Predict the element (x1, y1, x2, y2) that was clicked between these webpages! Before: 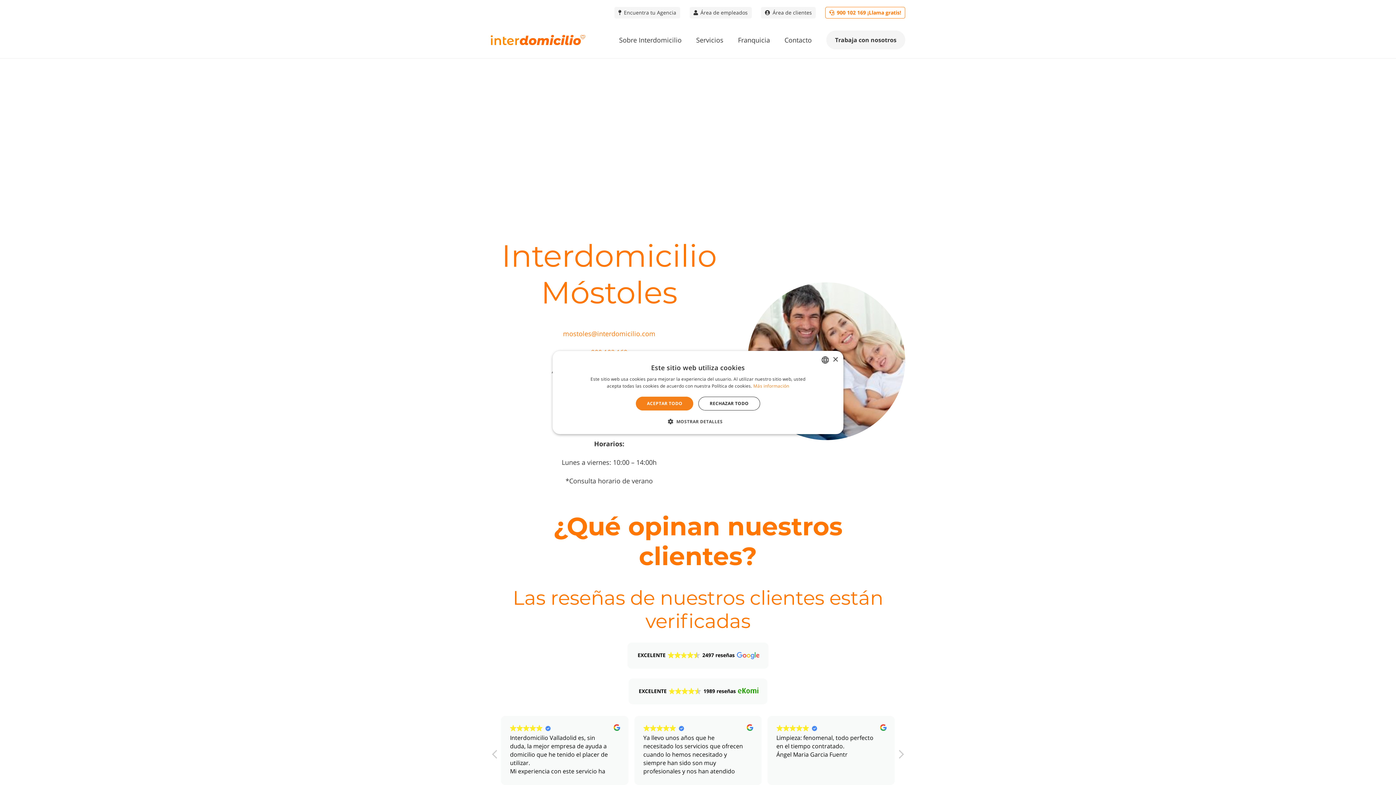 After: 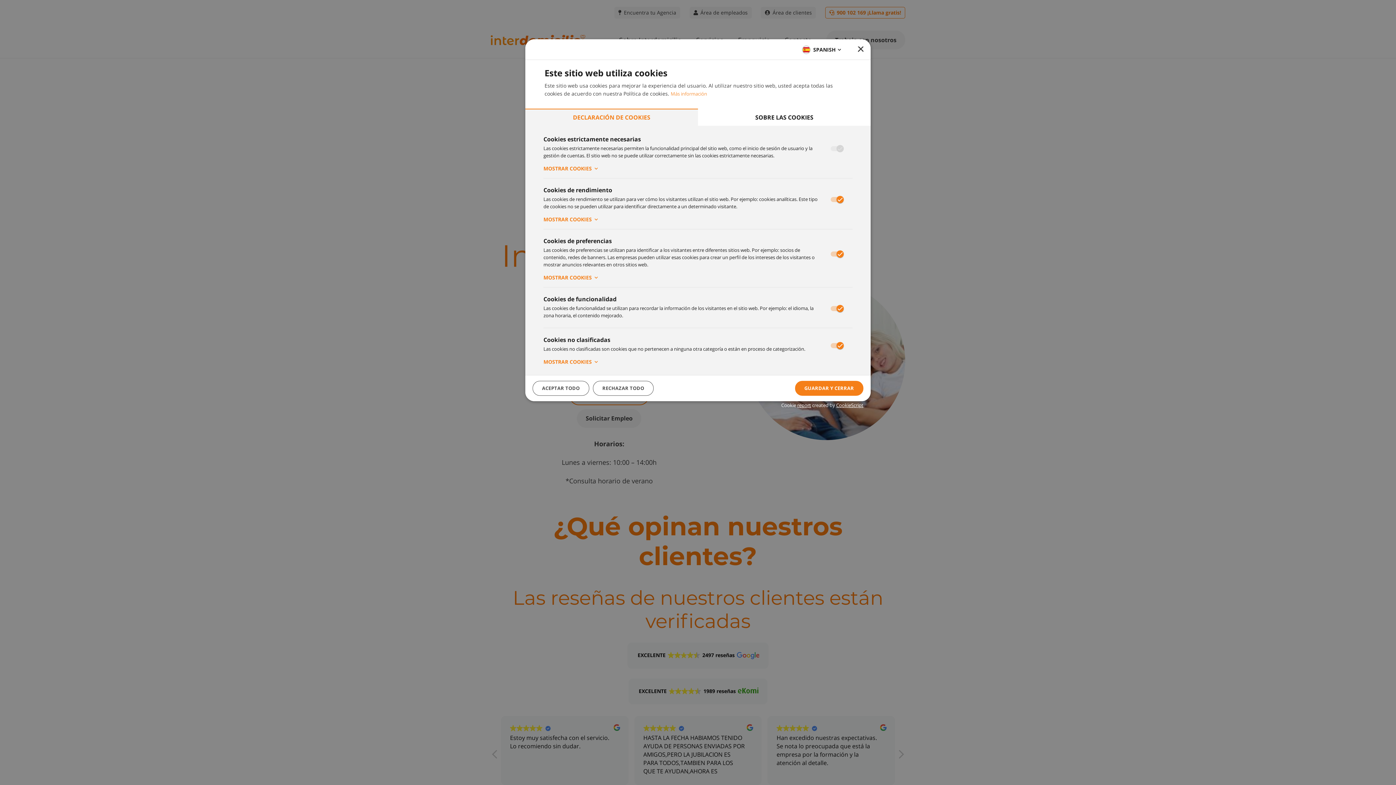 Action: label:  MOSTRAR DETALLES bbox: (673, 418, 722, 425)